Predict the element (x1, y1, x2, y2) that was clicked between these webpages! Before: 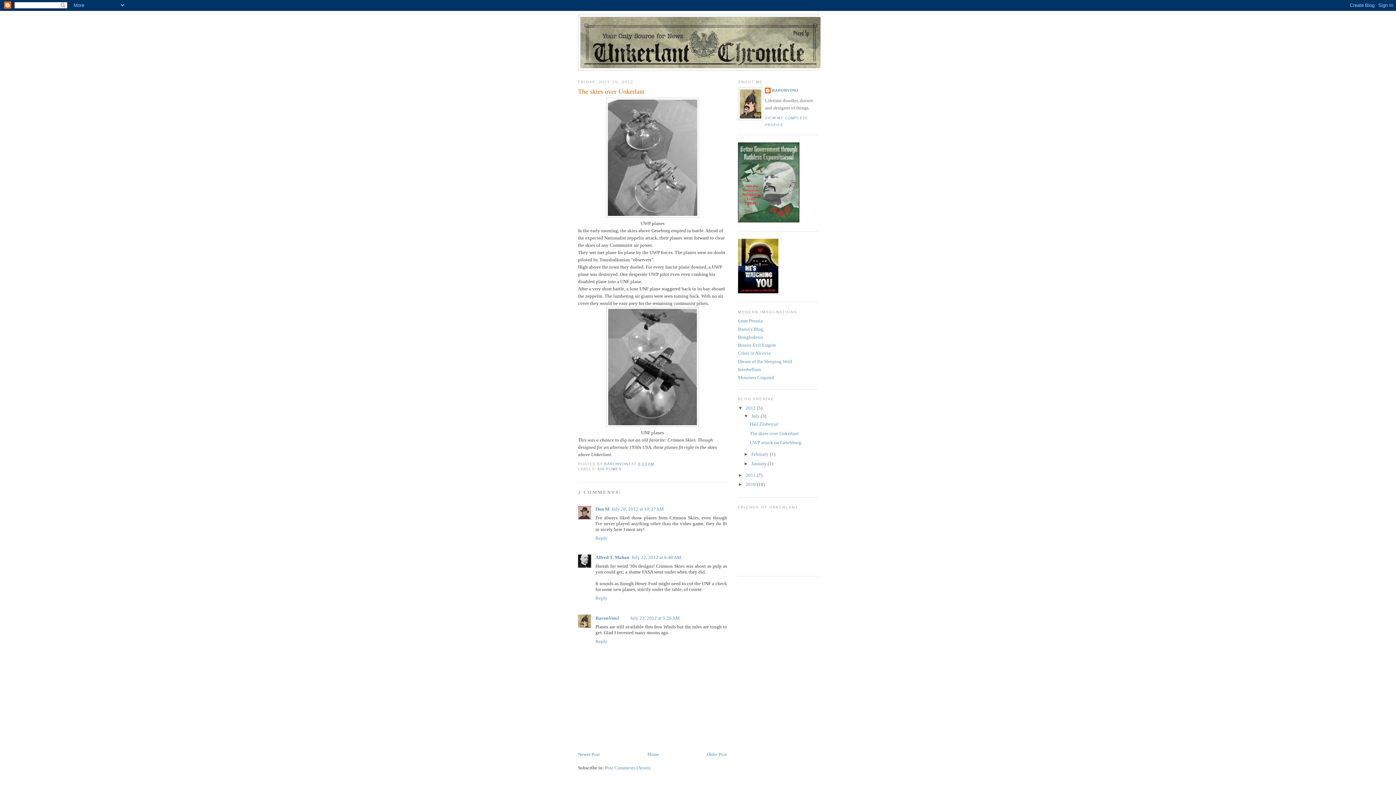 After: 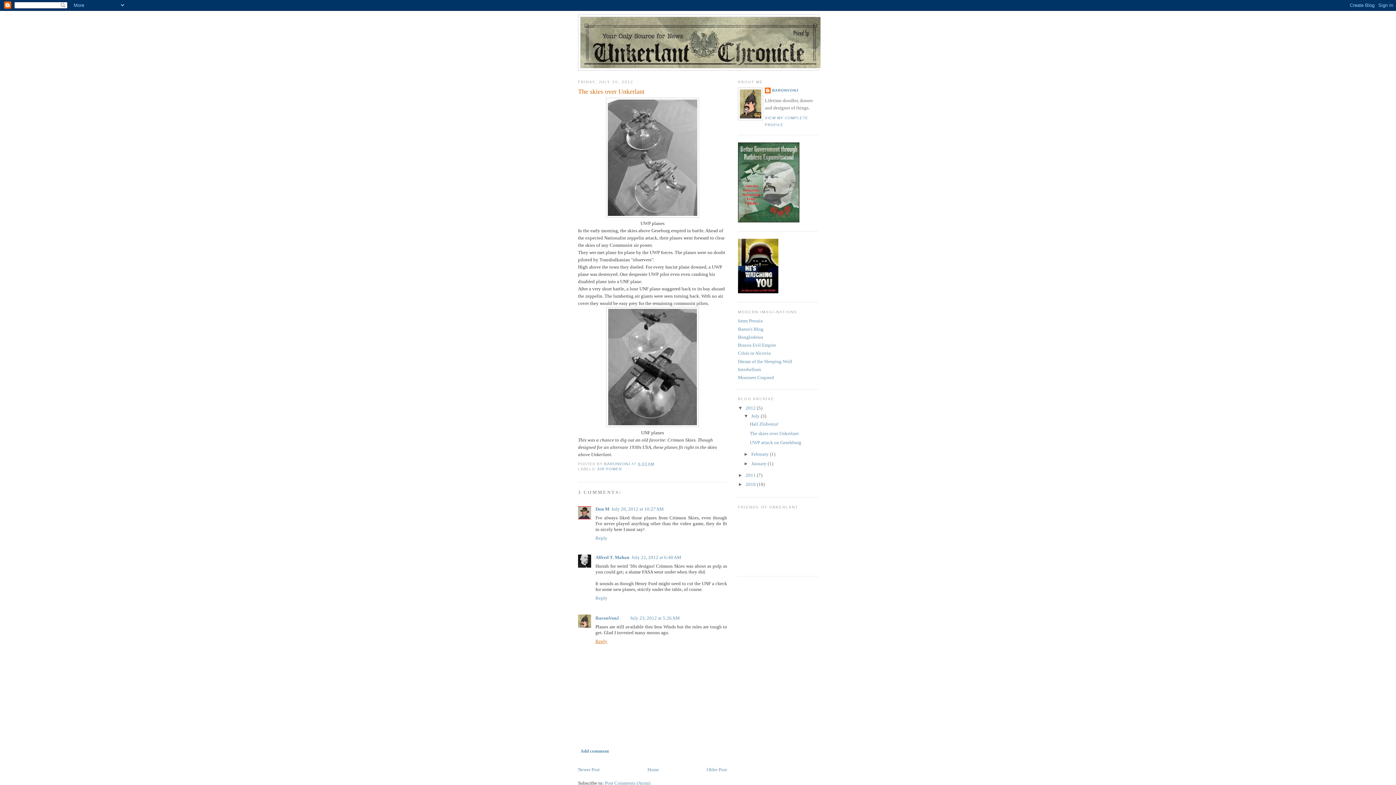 Action: label: Reply bbox: (595, 637, 609, 644)